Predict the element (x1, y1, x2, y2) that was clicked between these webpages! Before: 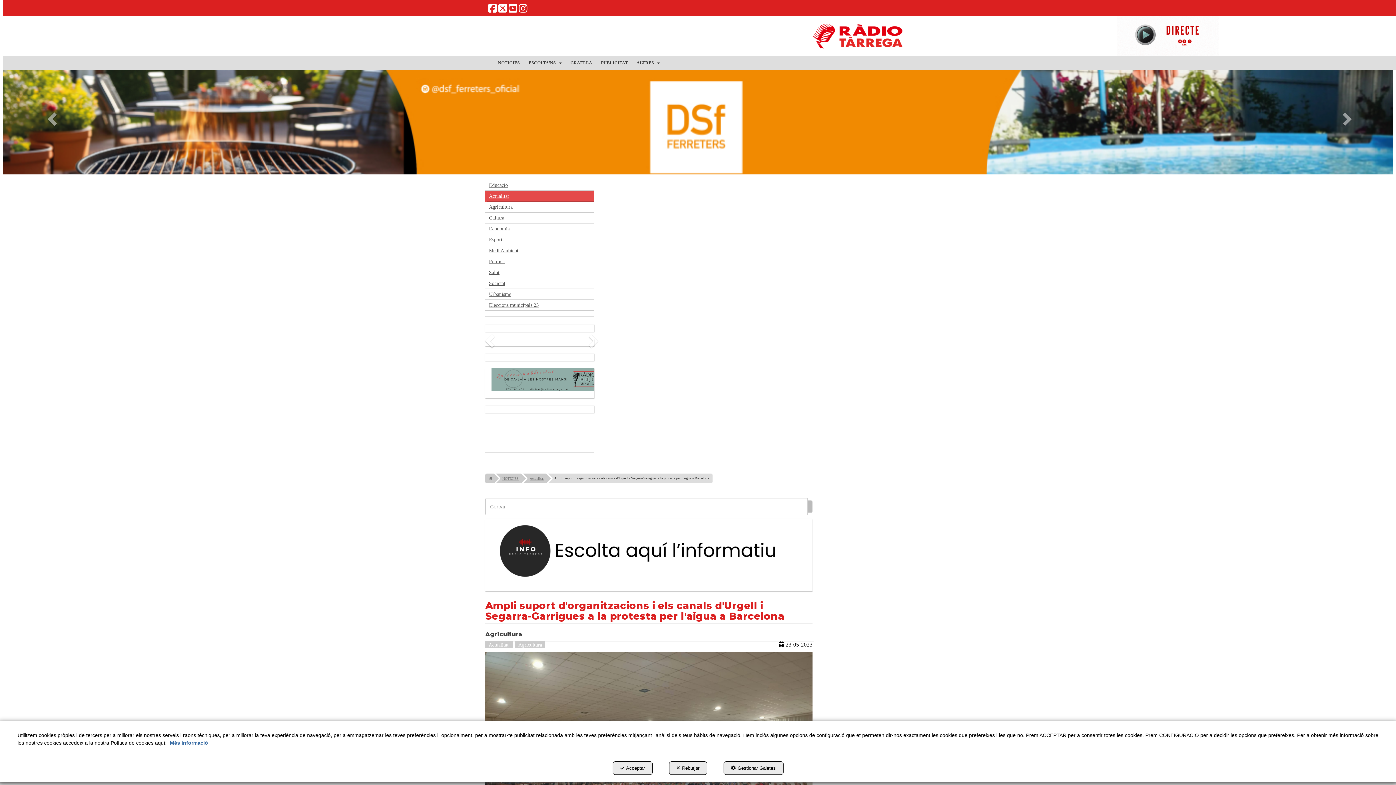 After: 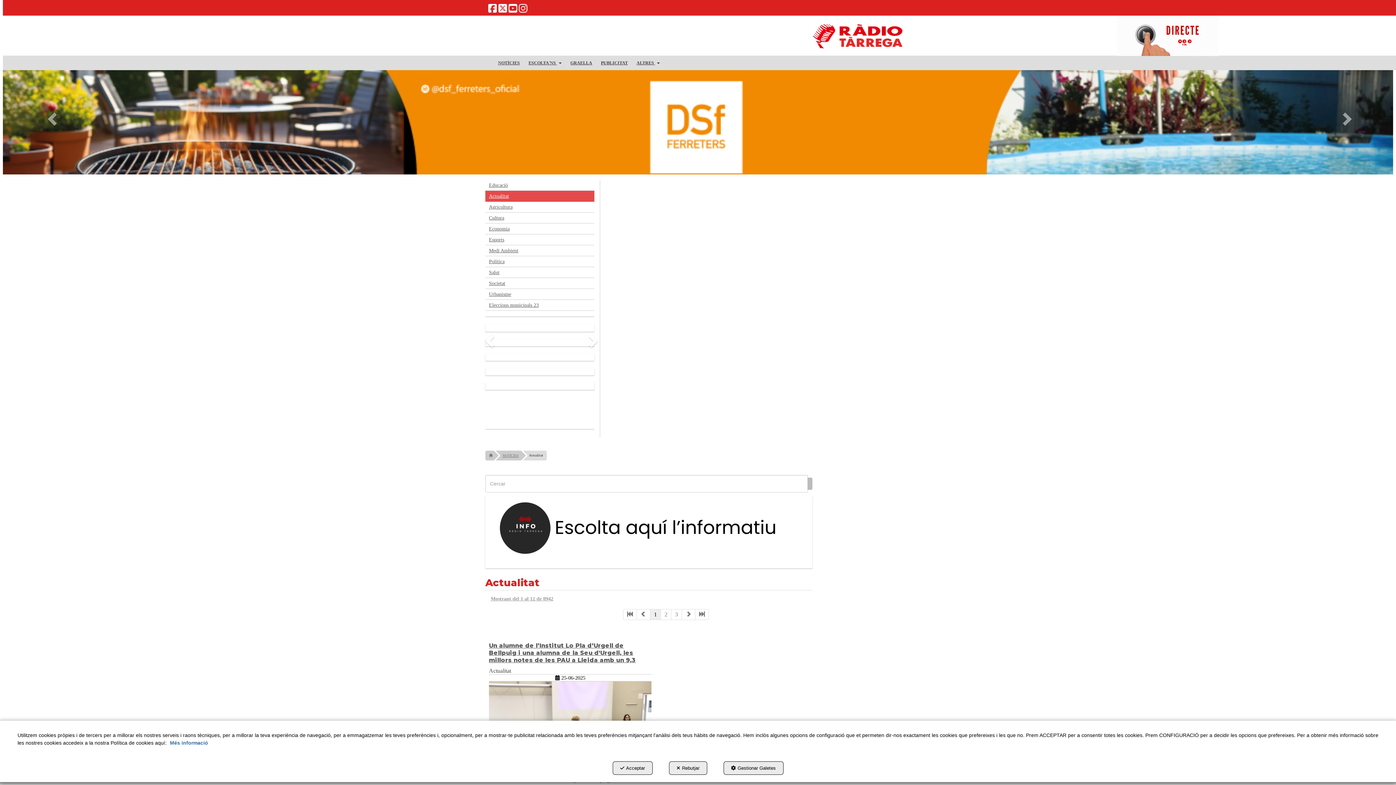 Action: bbox: (520, 450, 545, 460) label: Actualitat